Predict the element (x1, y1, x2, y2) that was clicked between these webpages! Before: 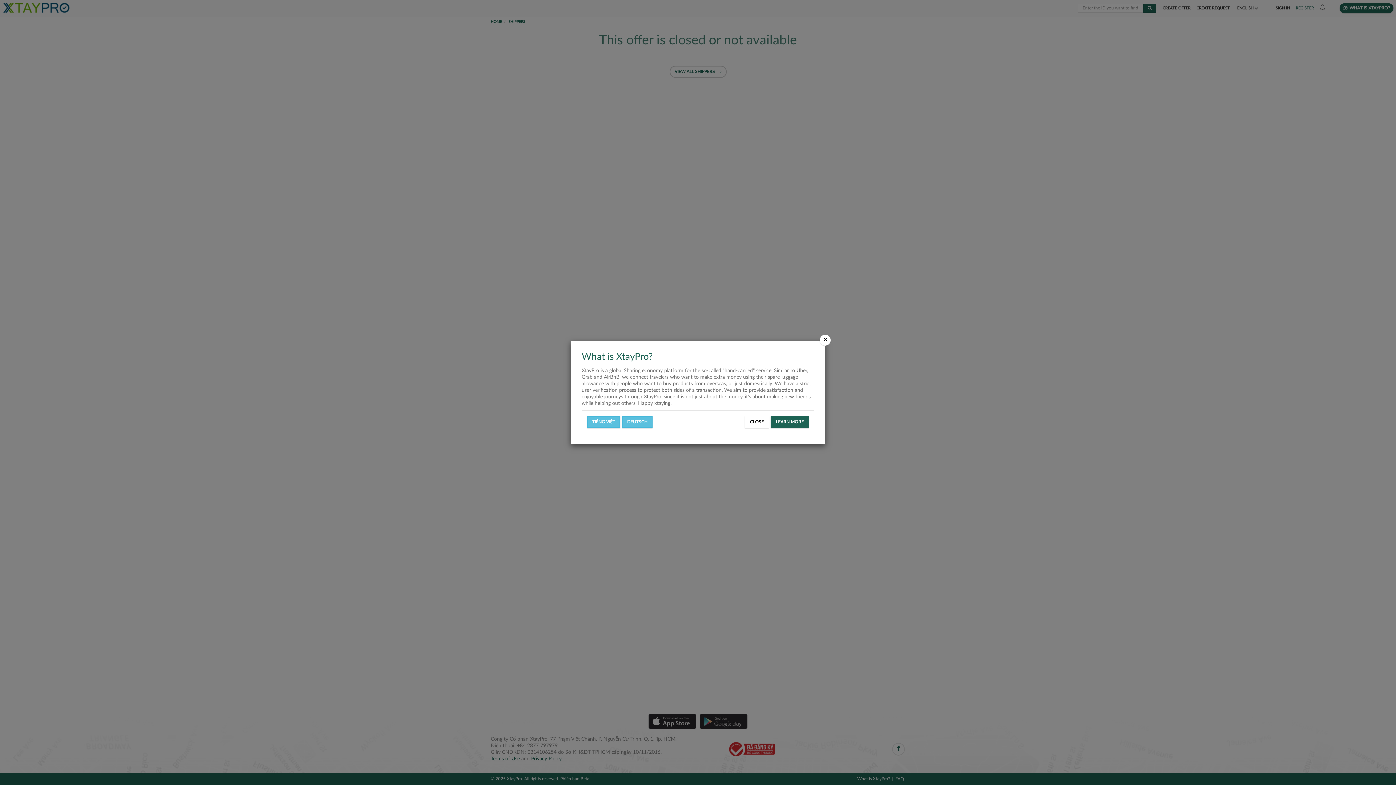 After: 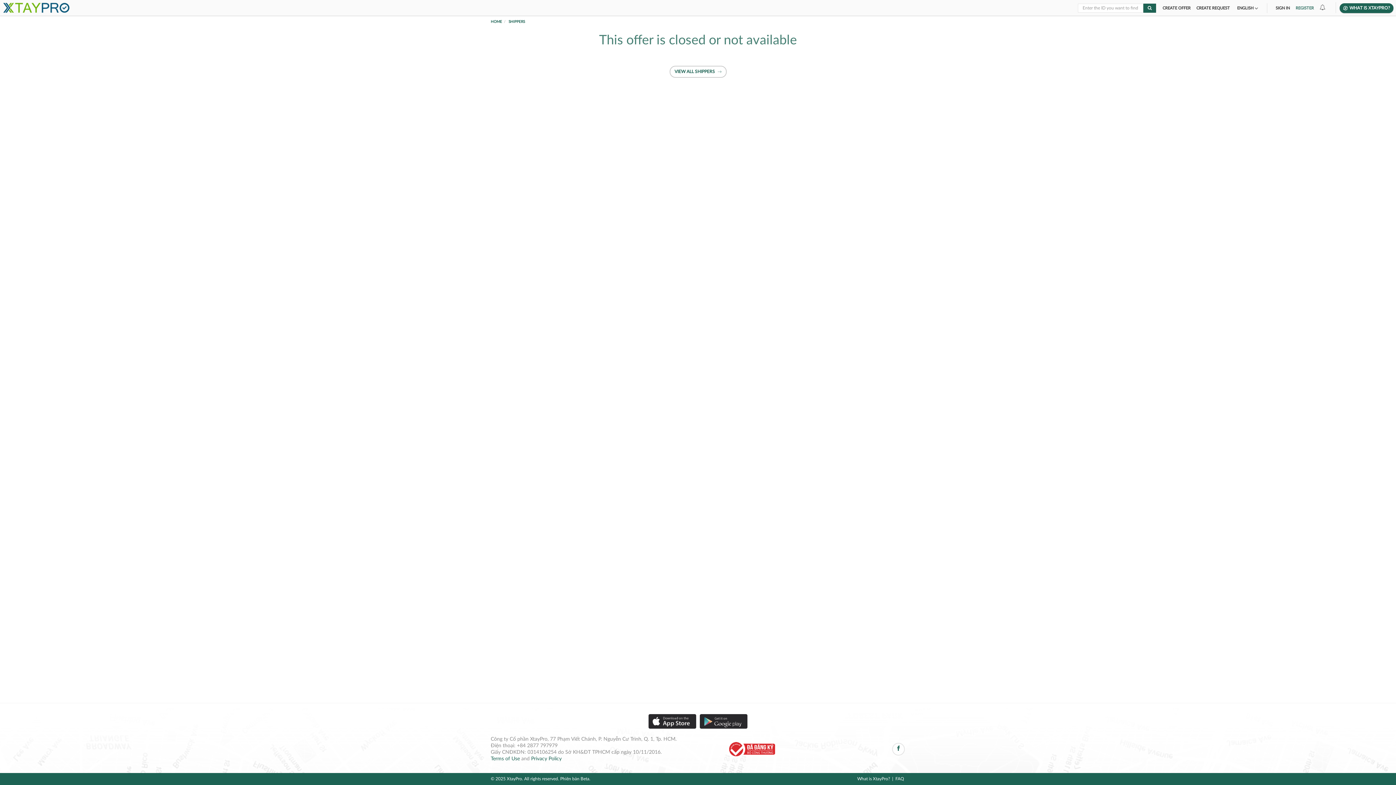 Action: label: LEARN MORE bbox: (770, 416, 809, 428)